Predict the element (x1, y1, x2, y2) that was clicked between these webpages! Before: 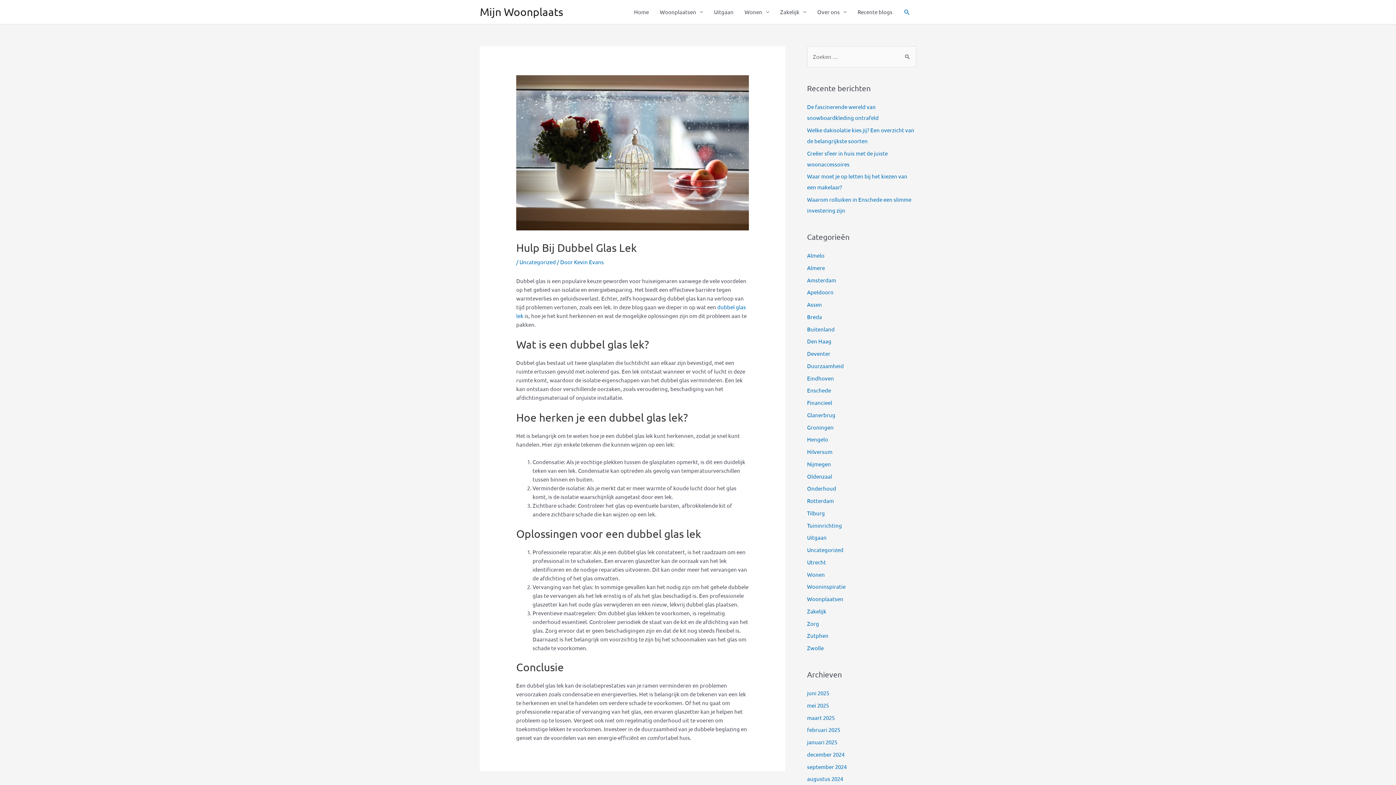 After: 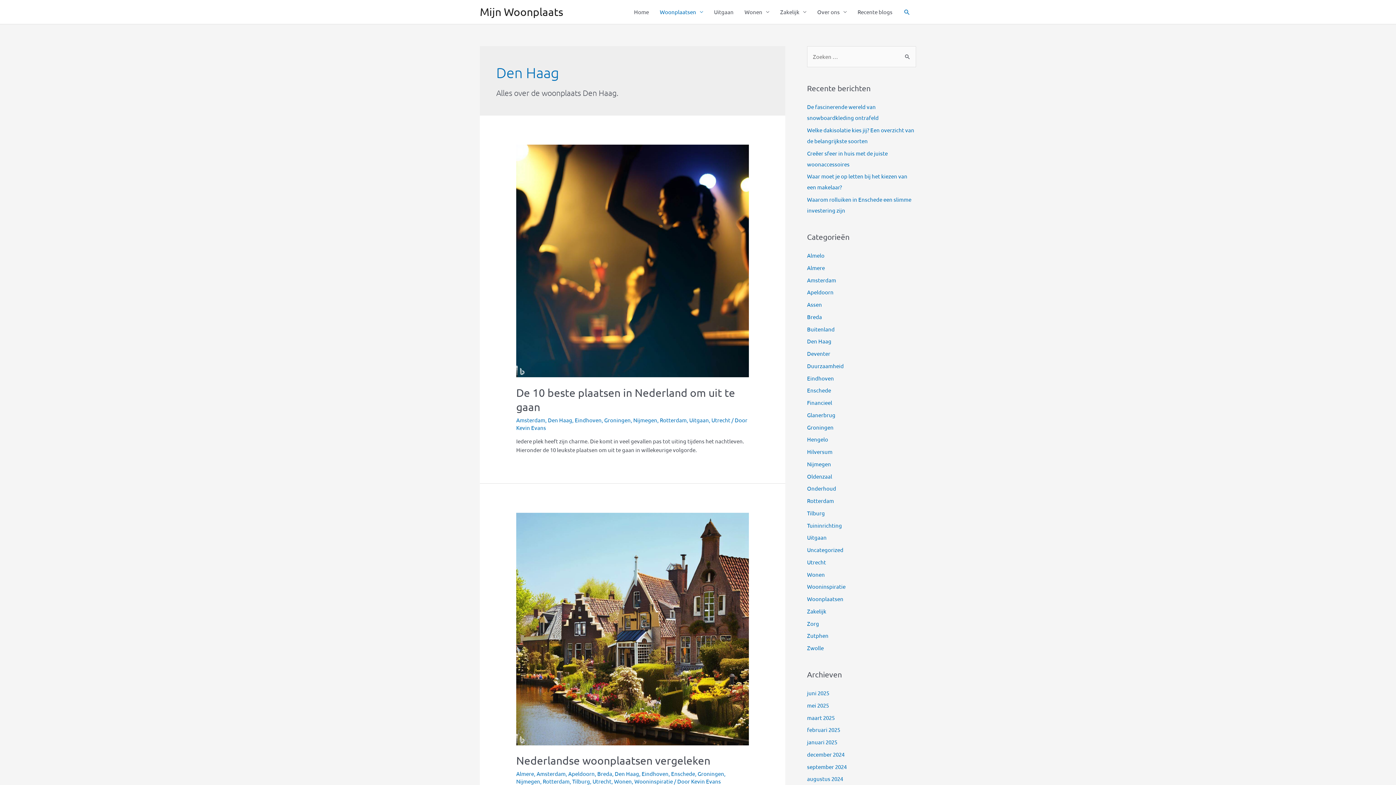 Action: label: Den Haag bbox: (807, 337, 831, 344)